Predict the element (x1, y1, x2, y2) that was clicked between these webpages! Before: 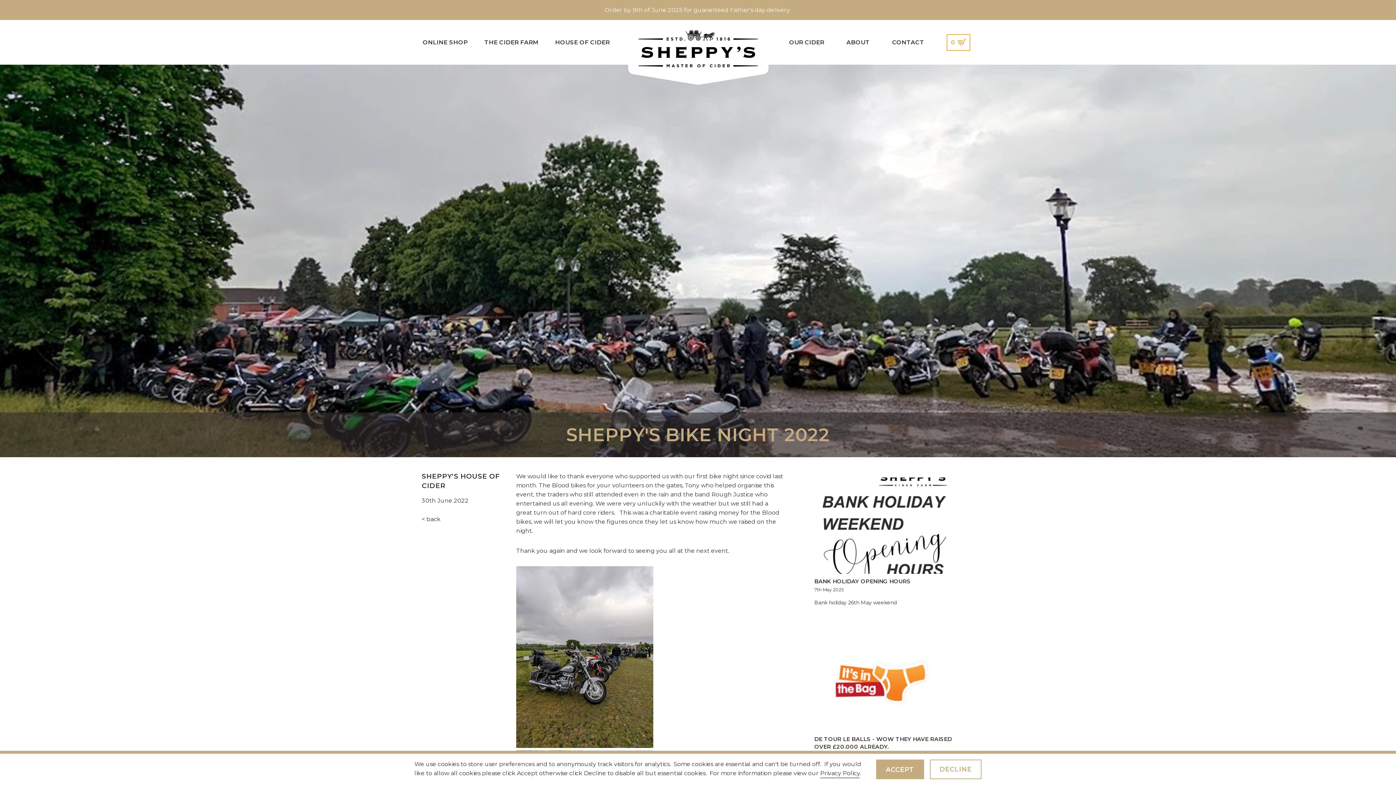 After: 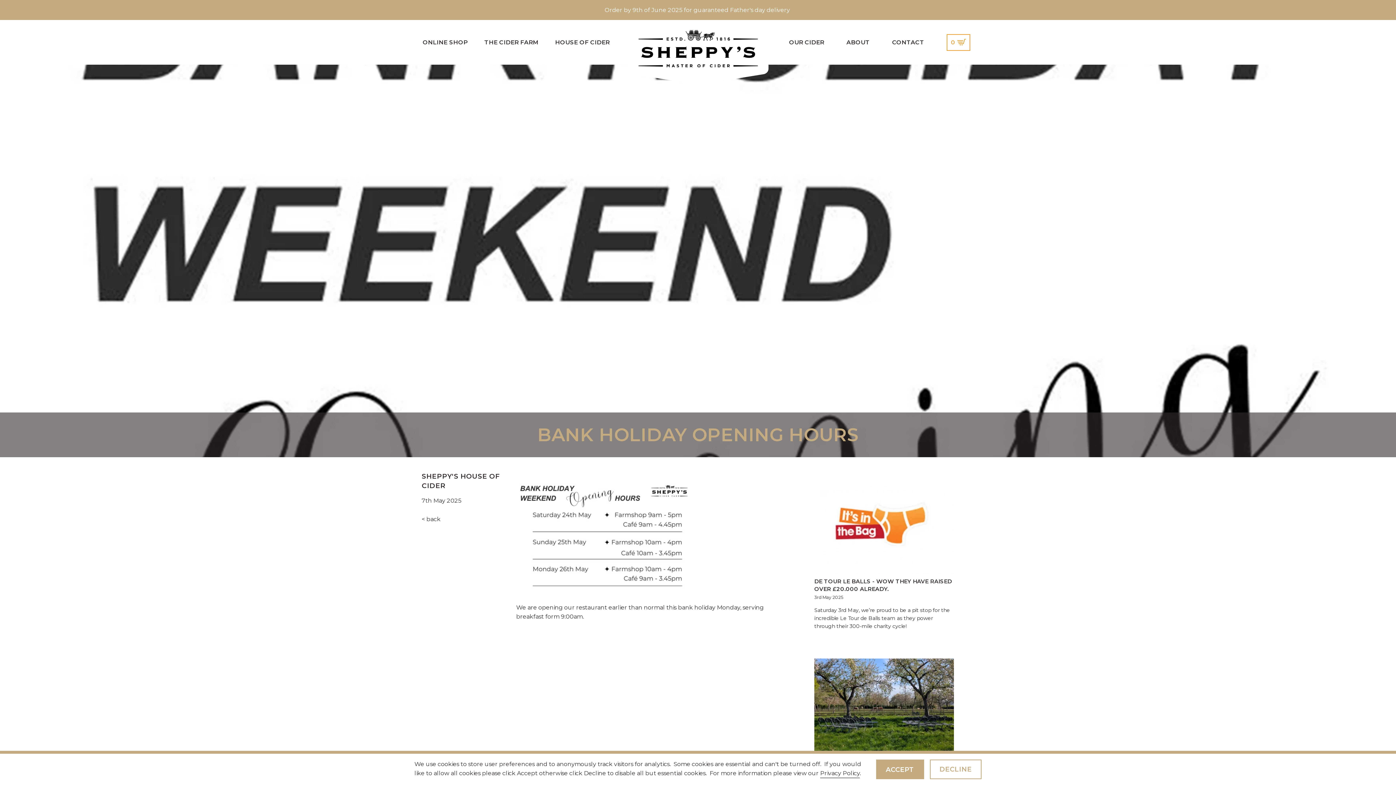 Action: bbox: (814, 568, 954, 575)